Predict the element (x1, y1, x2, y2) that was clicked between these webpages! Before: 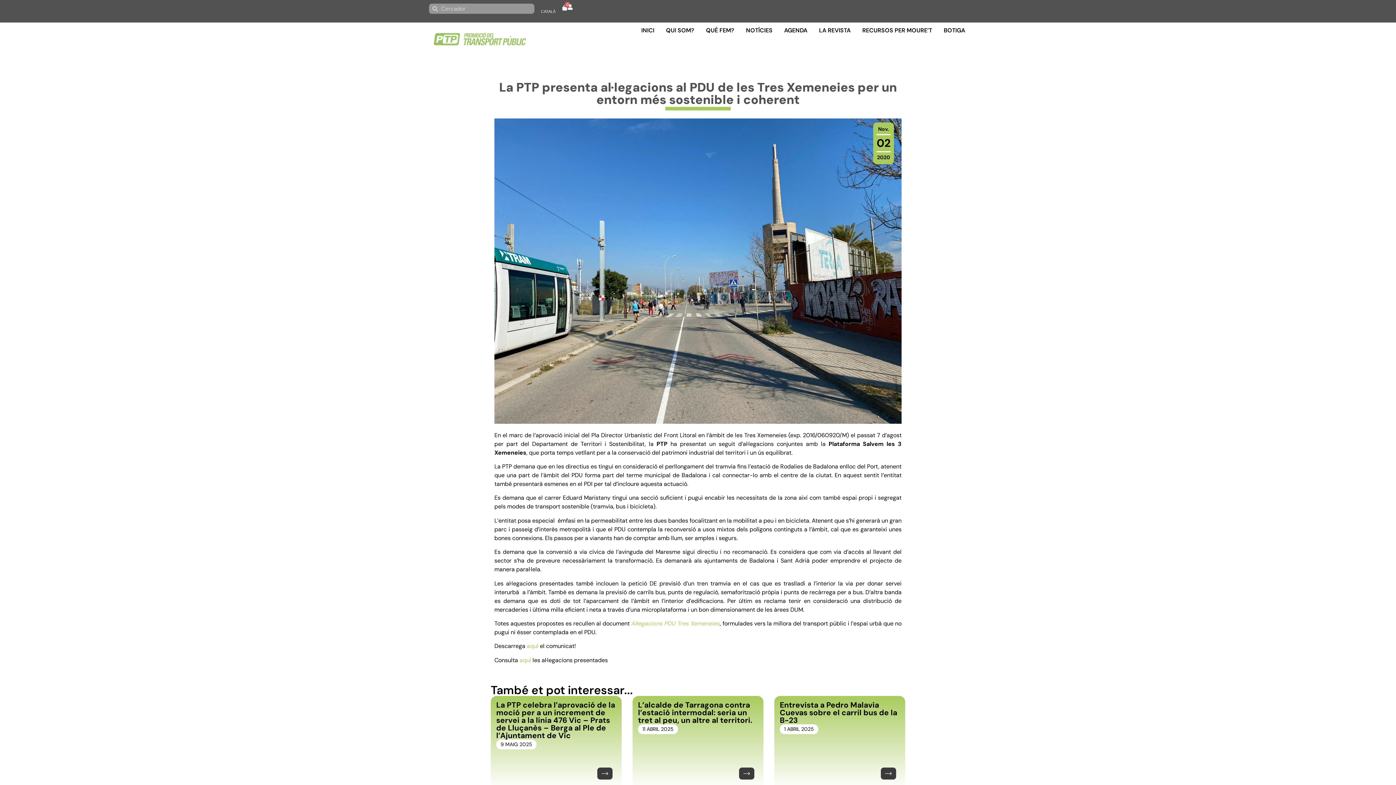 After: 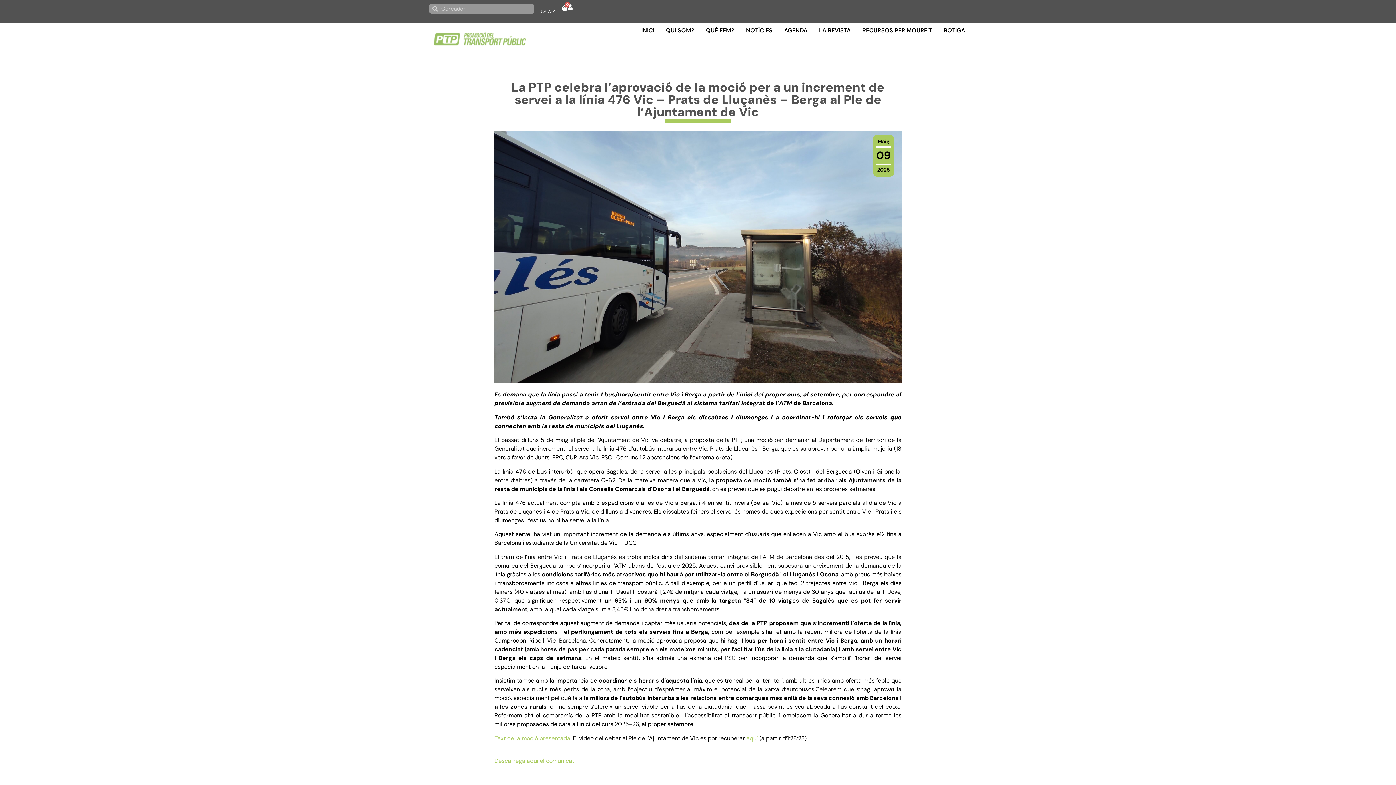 Action: label: La PTP celebra l’aprovació de la moció per a un increment de servei a la línia 476 Vic – Prats de Lluçanès – Berga al Ple de l’Ajuntament de Vic bbox: (496, 700, 615, 741)